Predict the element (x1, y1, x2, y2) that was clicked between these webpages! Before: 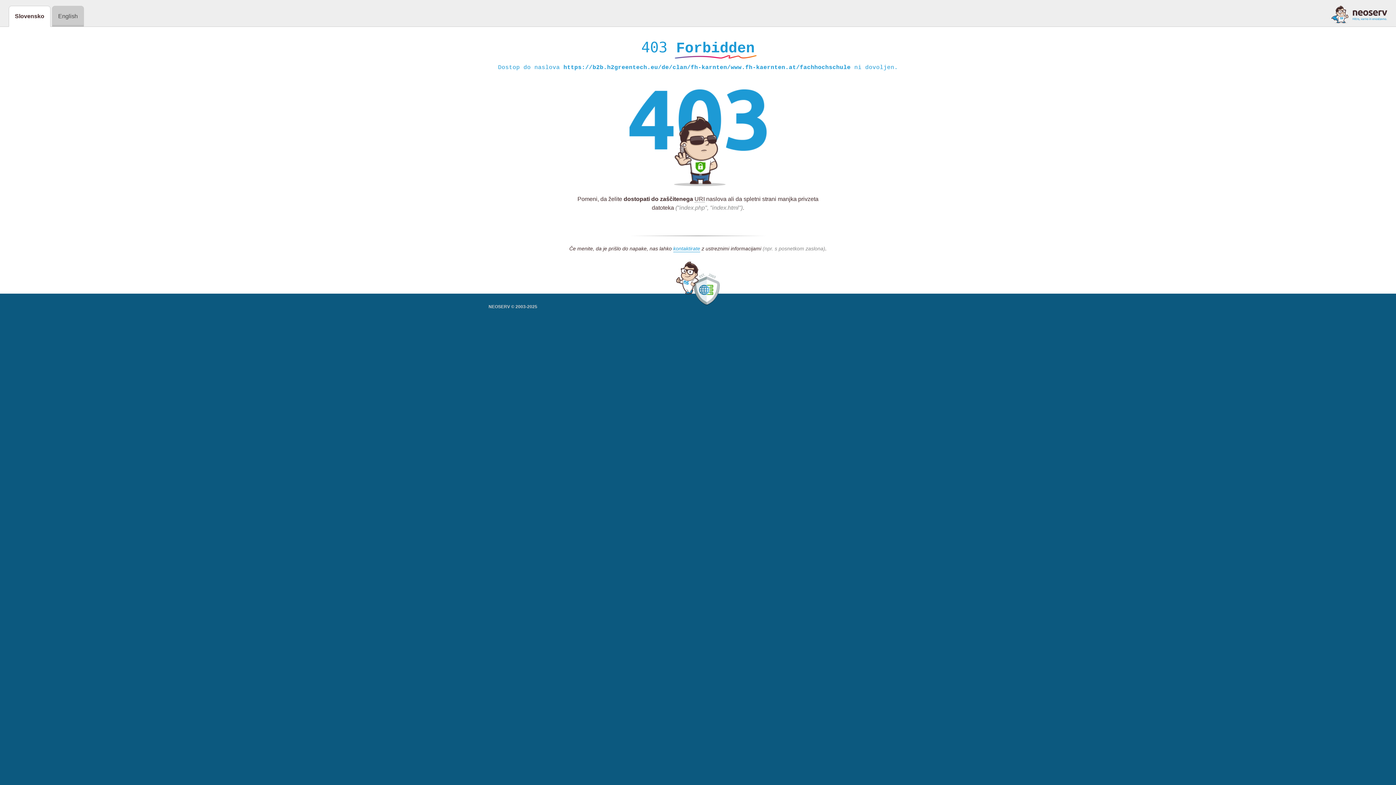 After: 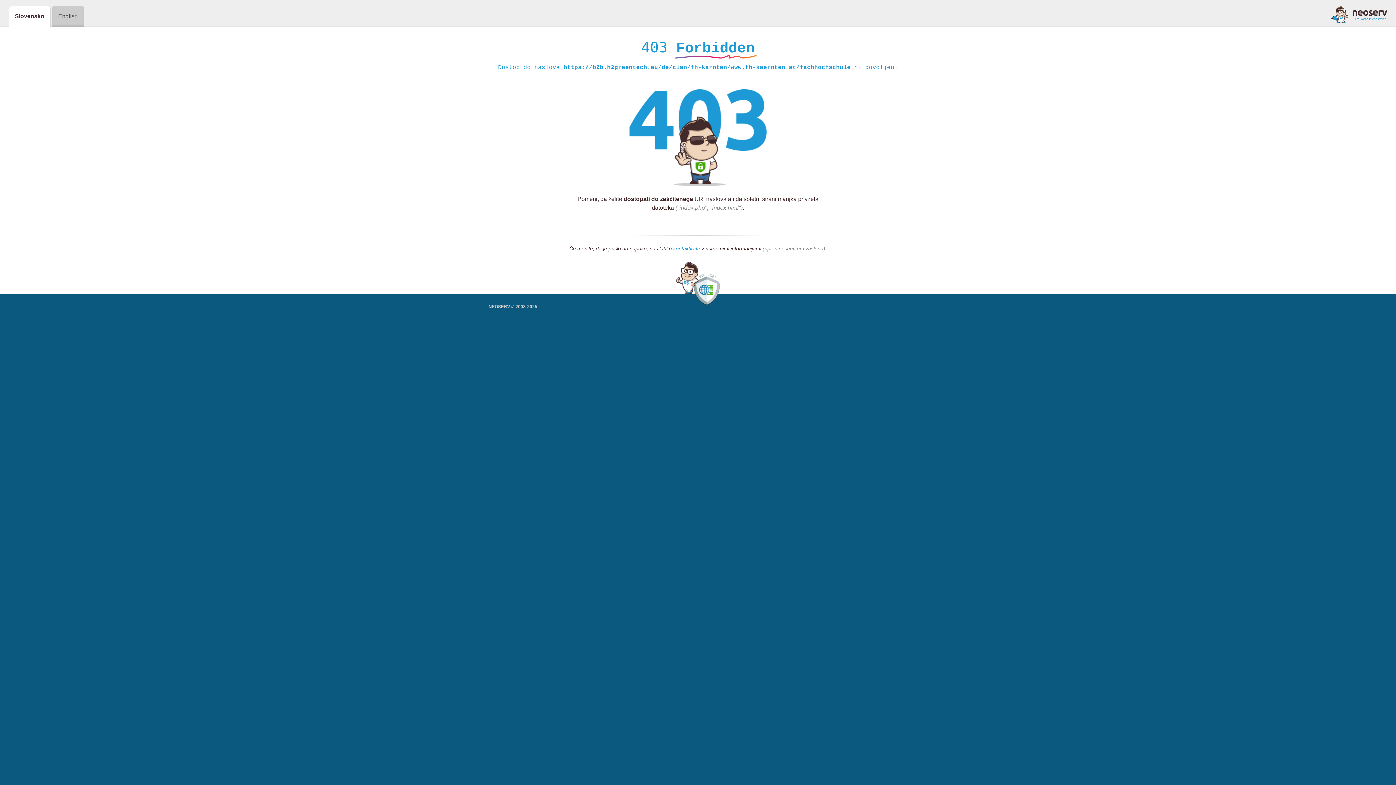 Action: bbox: (1331, 5, 1387, 23)